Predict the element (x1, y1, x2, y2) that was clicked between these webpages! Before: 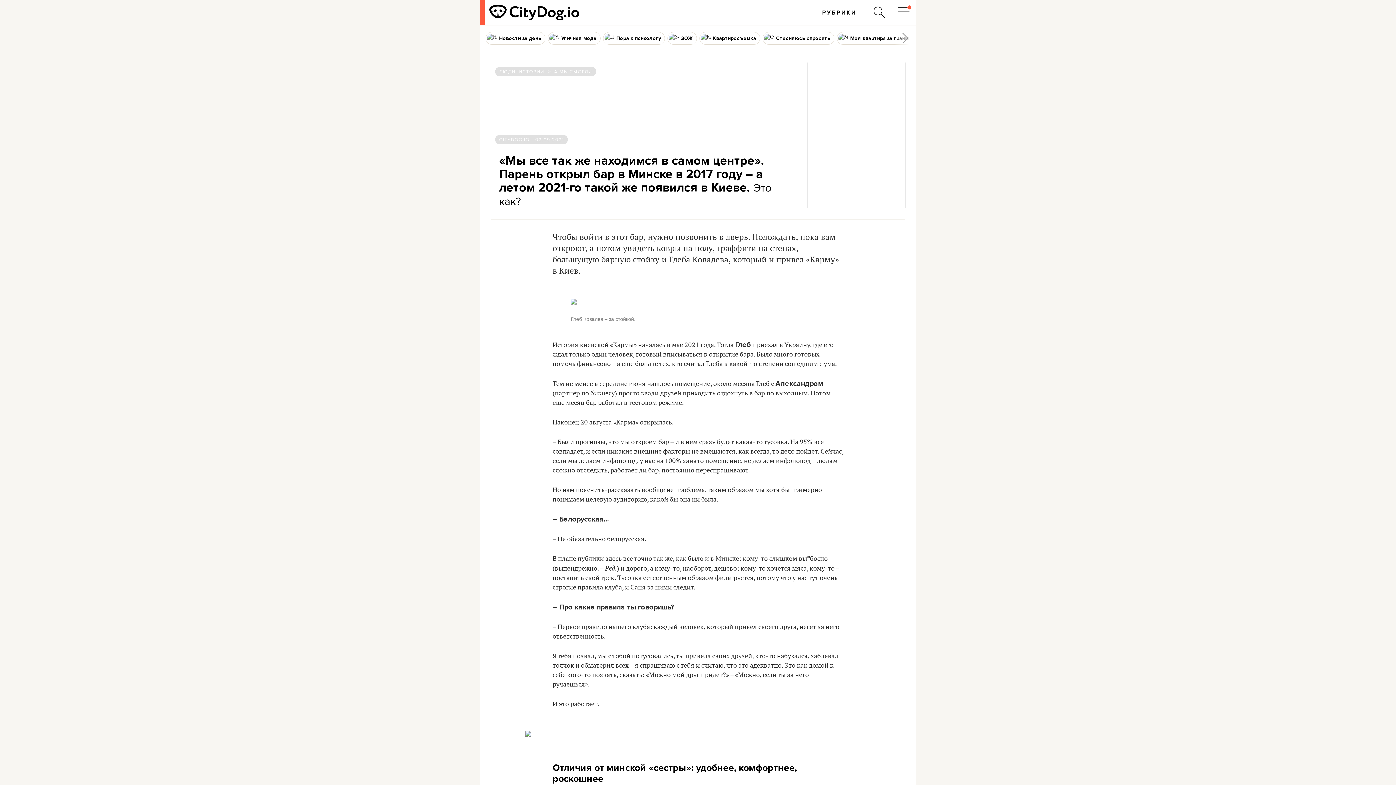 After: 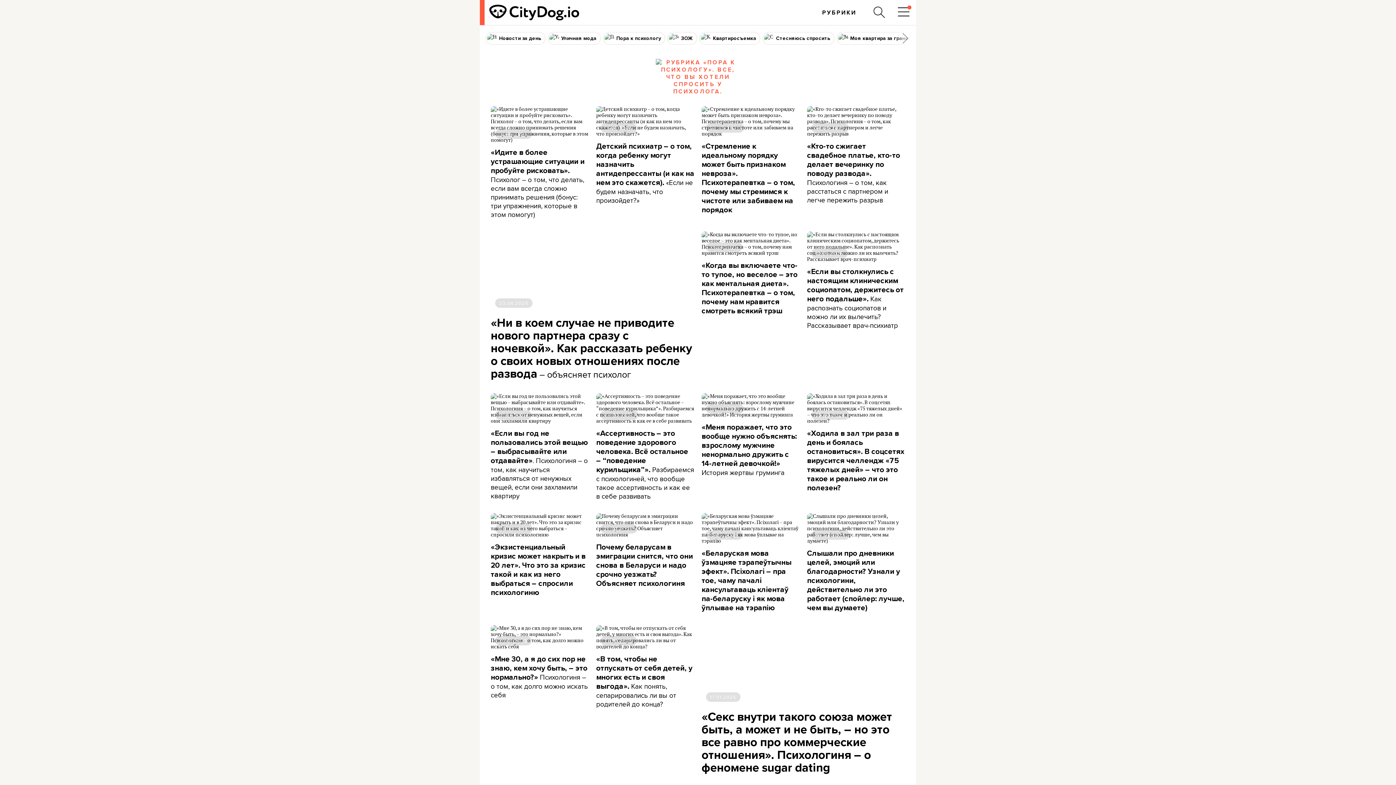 Action: label: Пора к психологу bbox: (603, 32, 664, 44)